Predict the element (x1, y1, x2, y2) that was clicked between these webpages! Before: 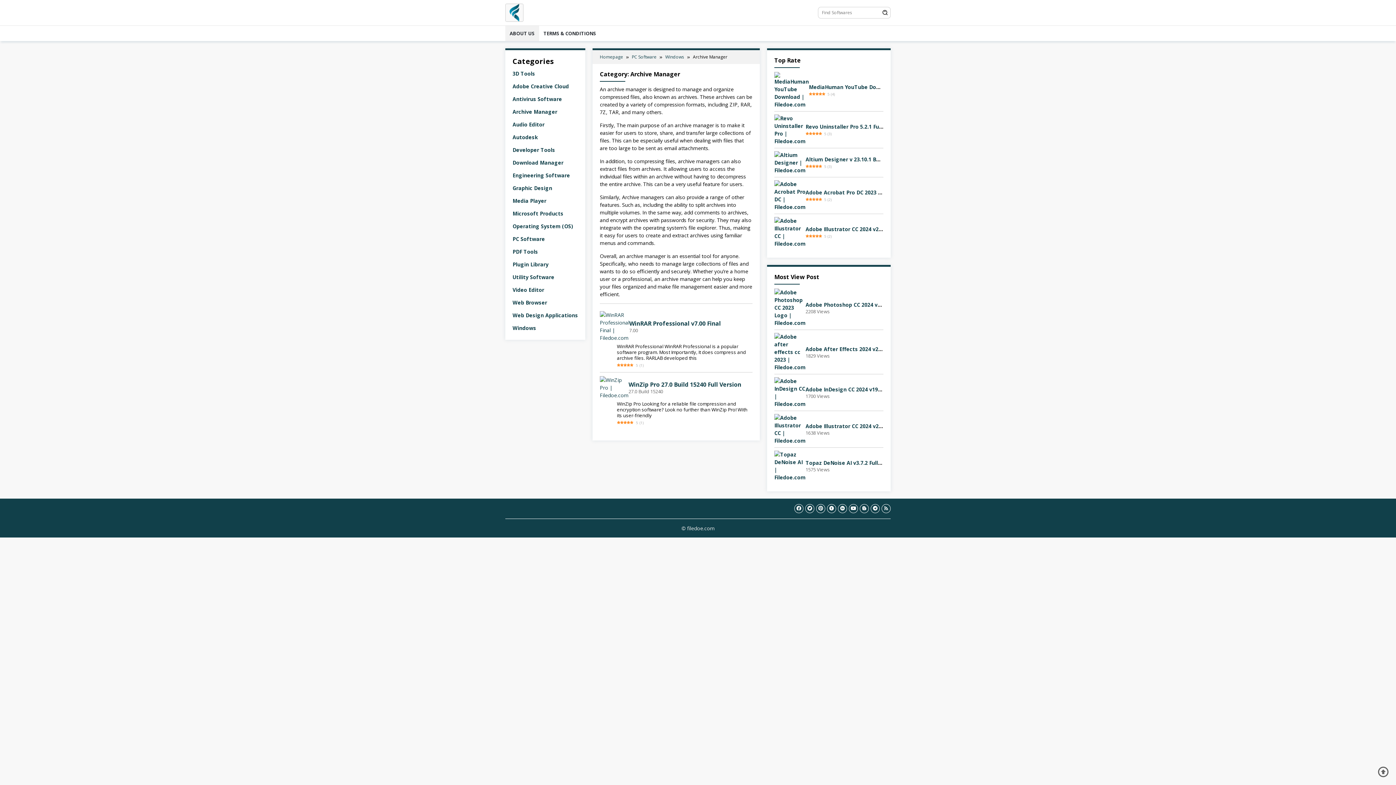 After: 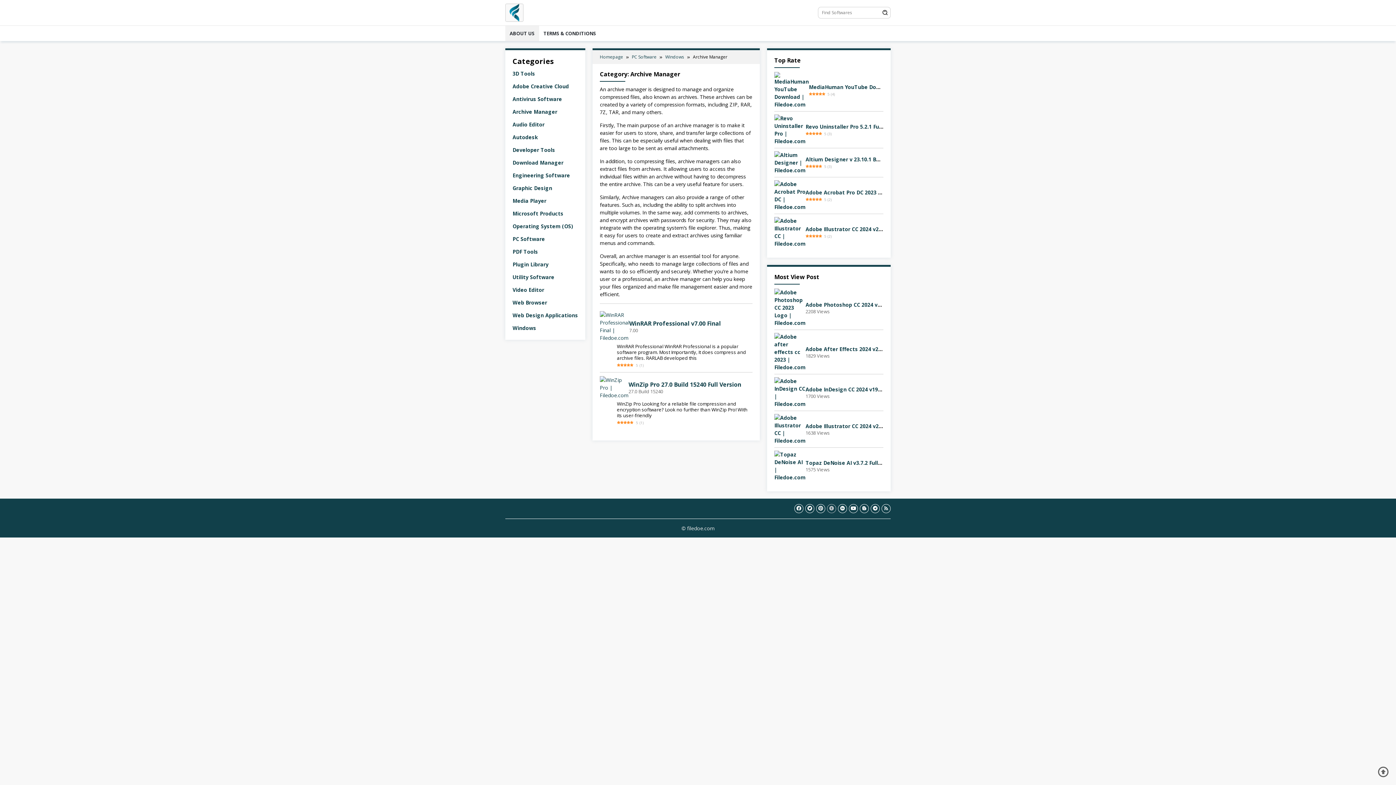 Action: bbox: (827, 504, 836, 513)